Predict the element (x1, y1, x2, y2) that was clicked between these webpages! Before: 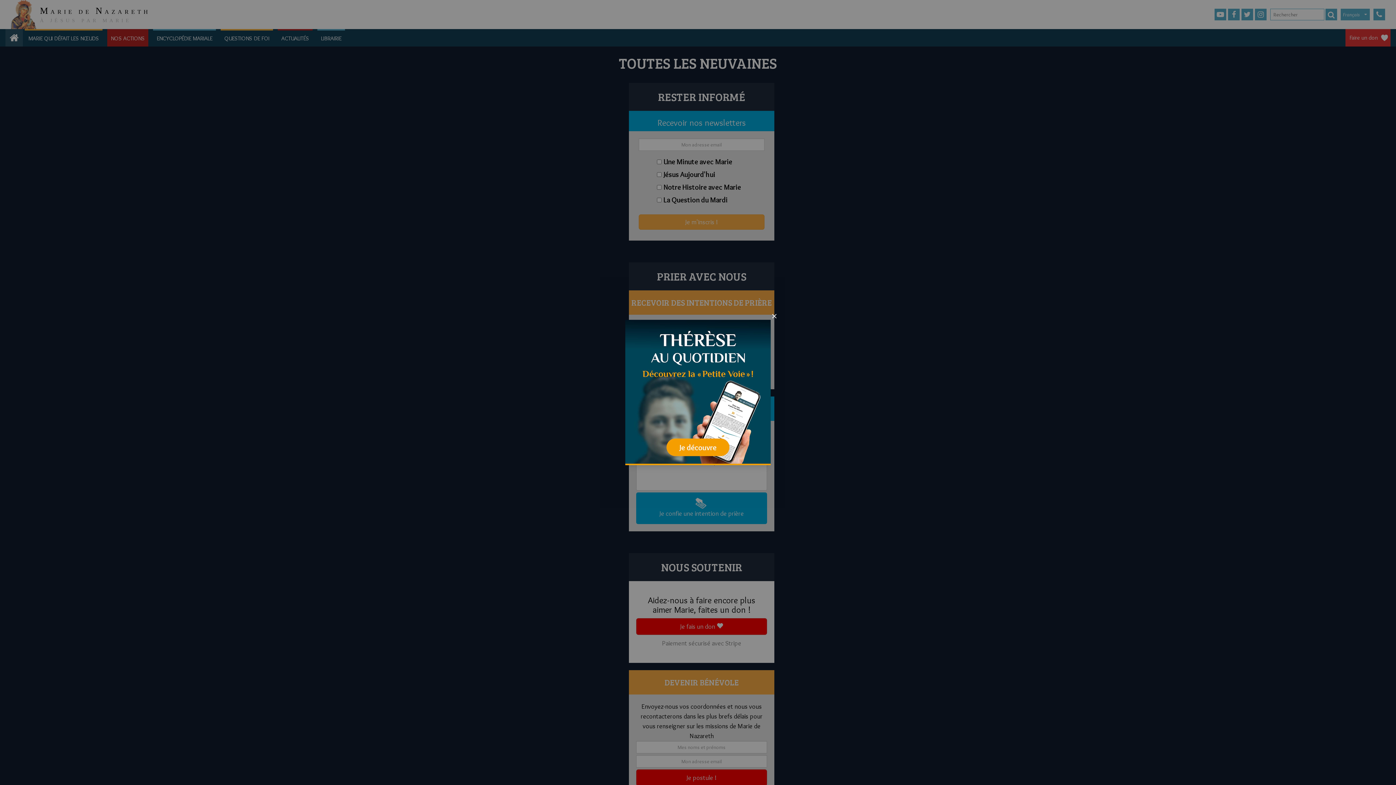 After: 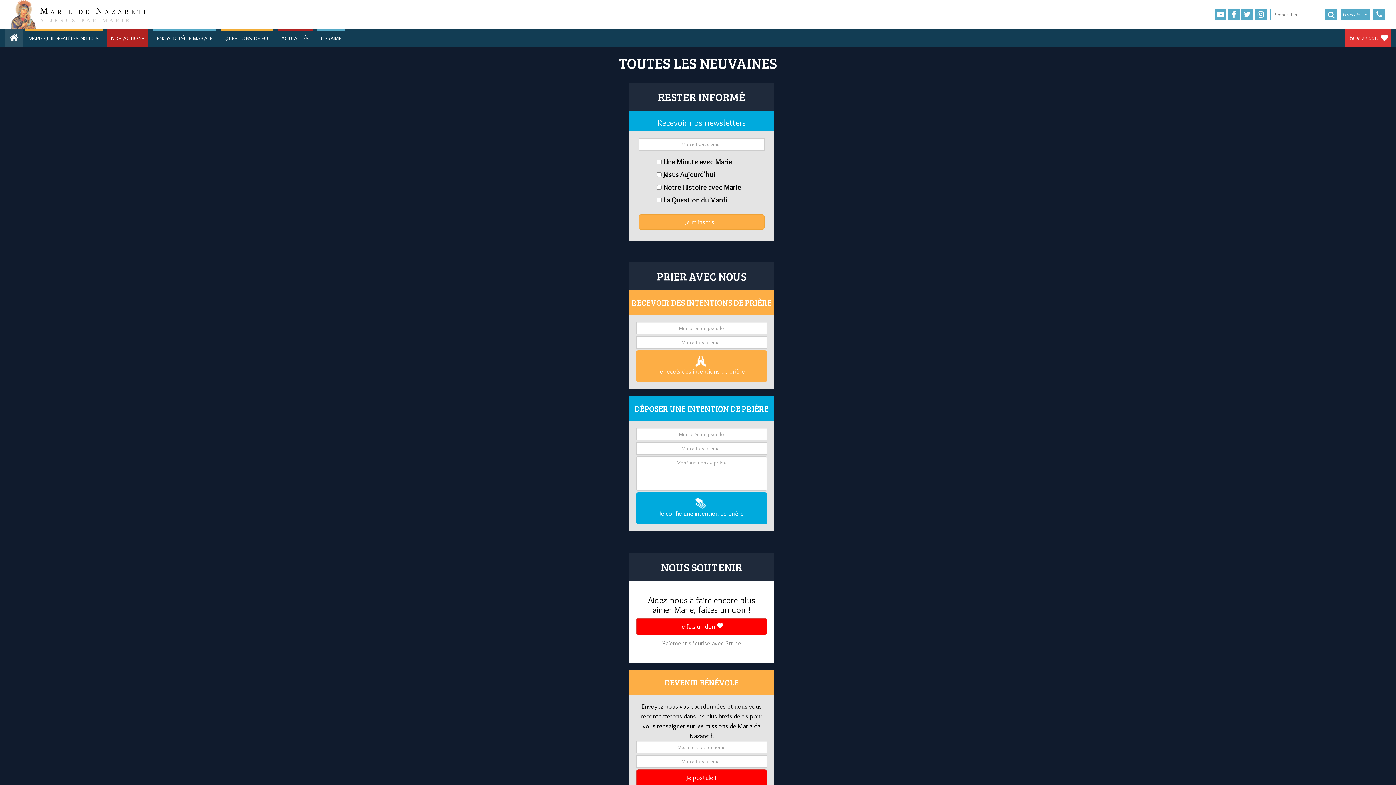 Action: label: Close bbox: (770, 312, 778, 320)